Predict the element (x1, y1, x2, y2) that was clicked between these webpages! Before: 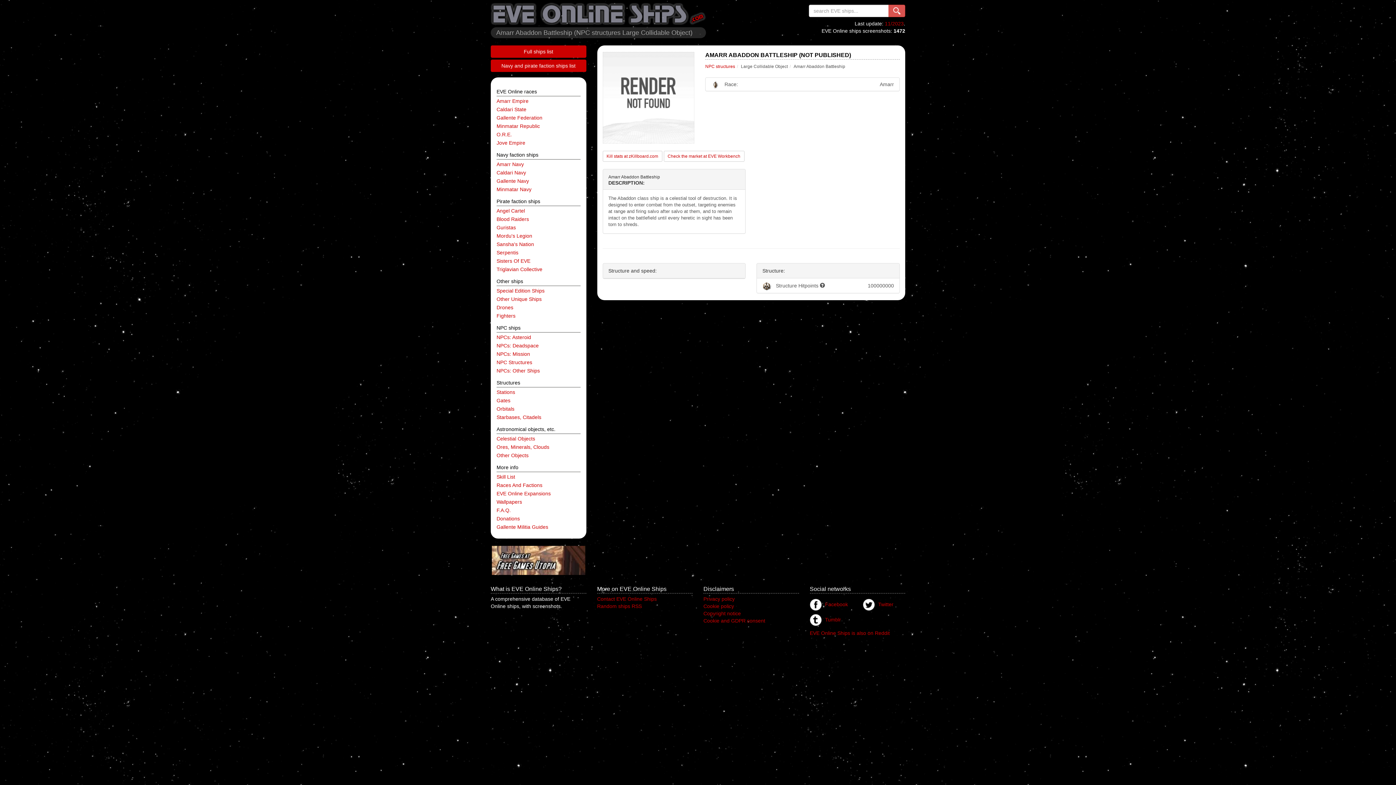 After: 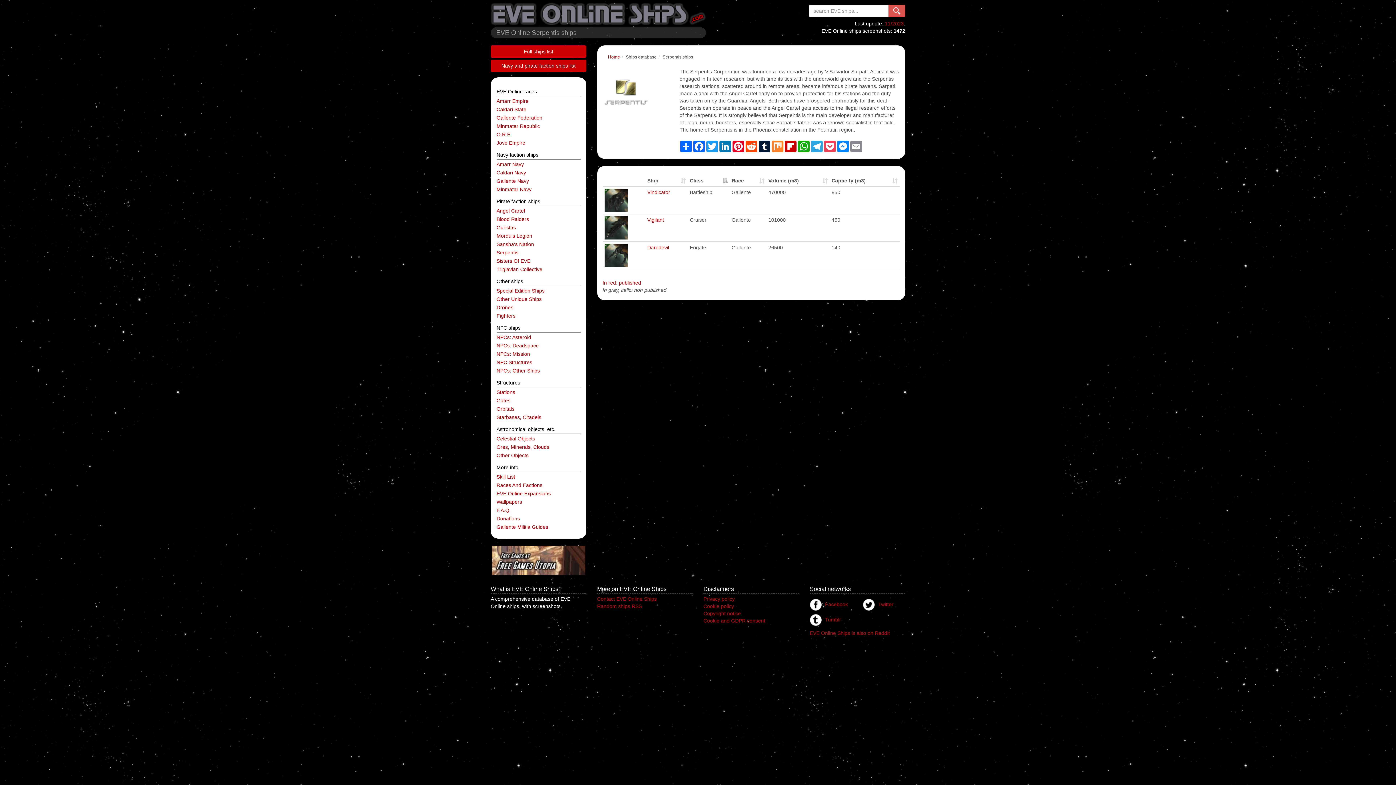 Action: bbox: (496, 249, 580, 257) label: Serpentis